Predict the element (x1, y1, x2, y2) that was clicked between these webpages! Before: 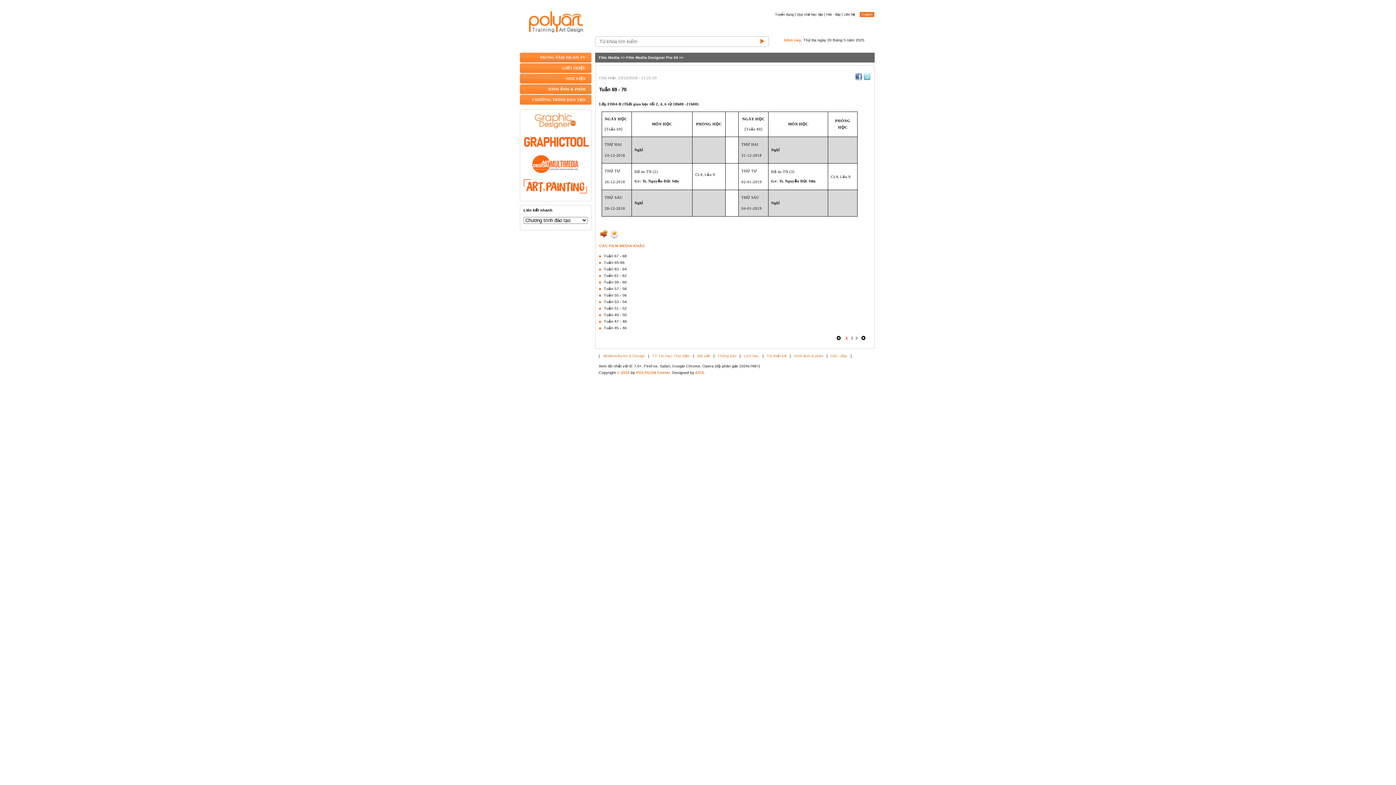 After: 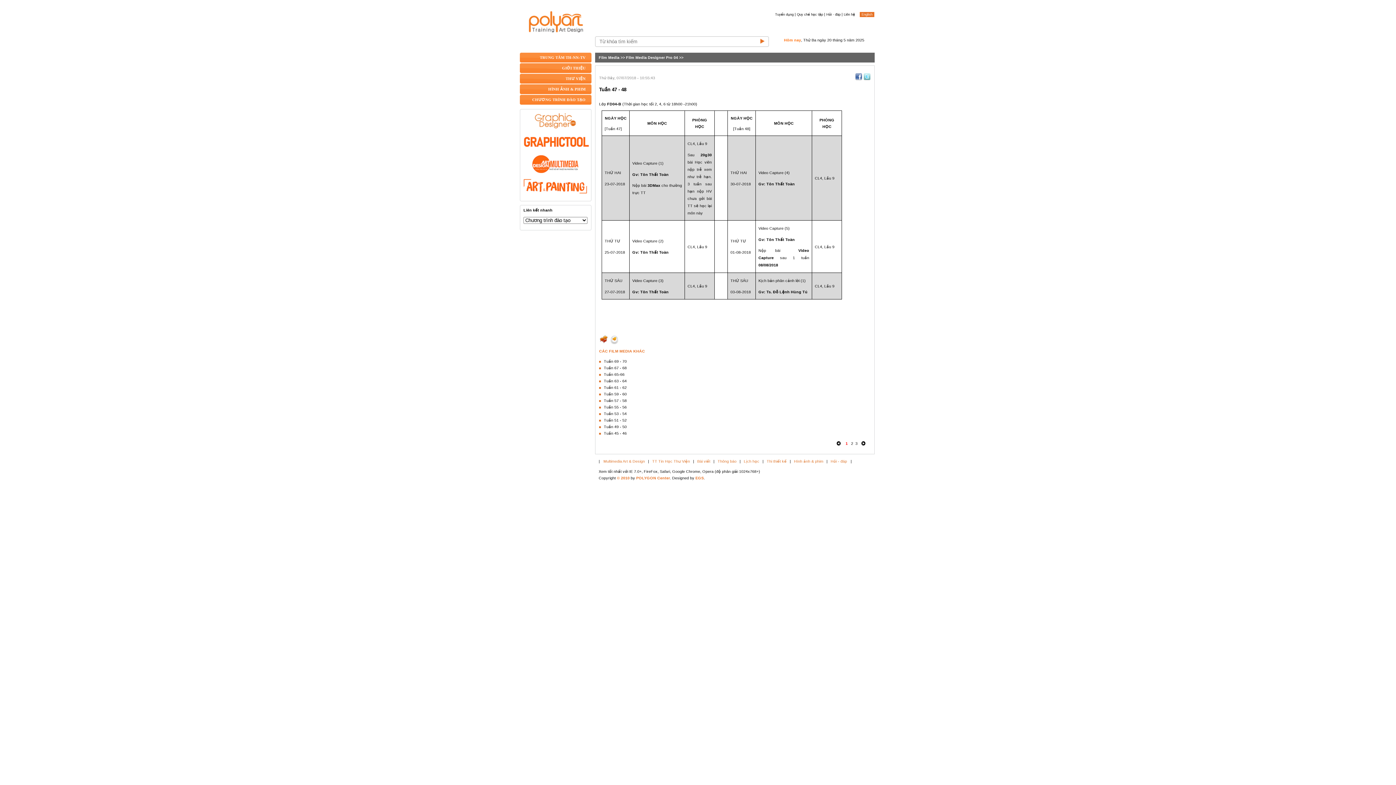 Action: label: Tuần 47 - 48 bbox: (604, 319, 626, 323)